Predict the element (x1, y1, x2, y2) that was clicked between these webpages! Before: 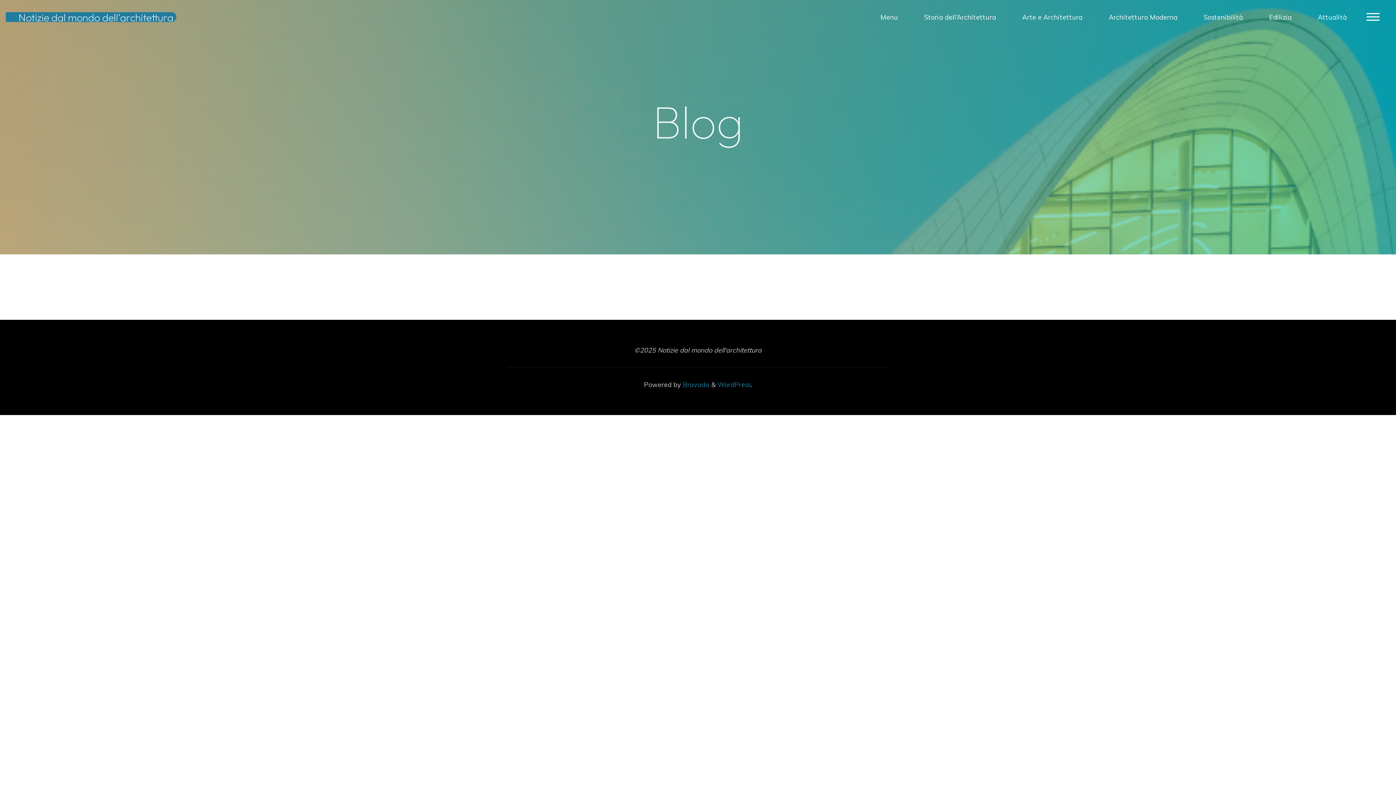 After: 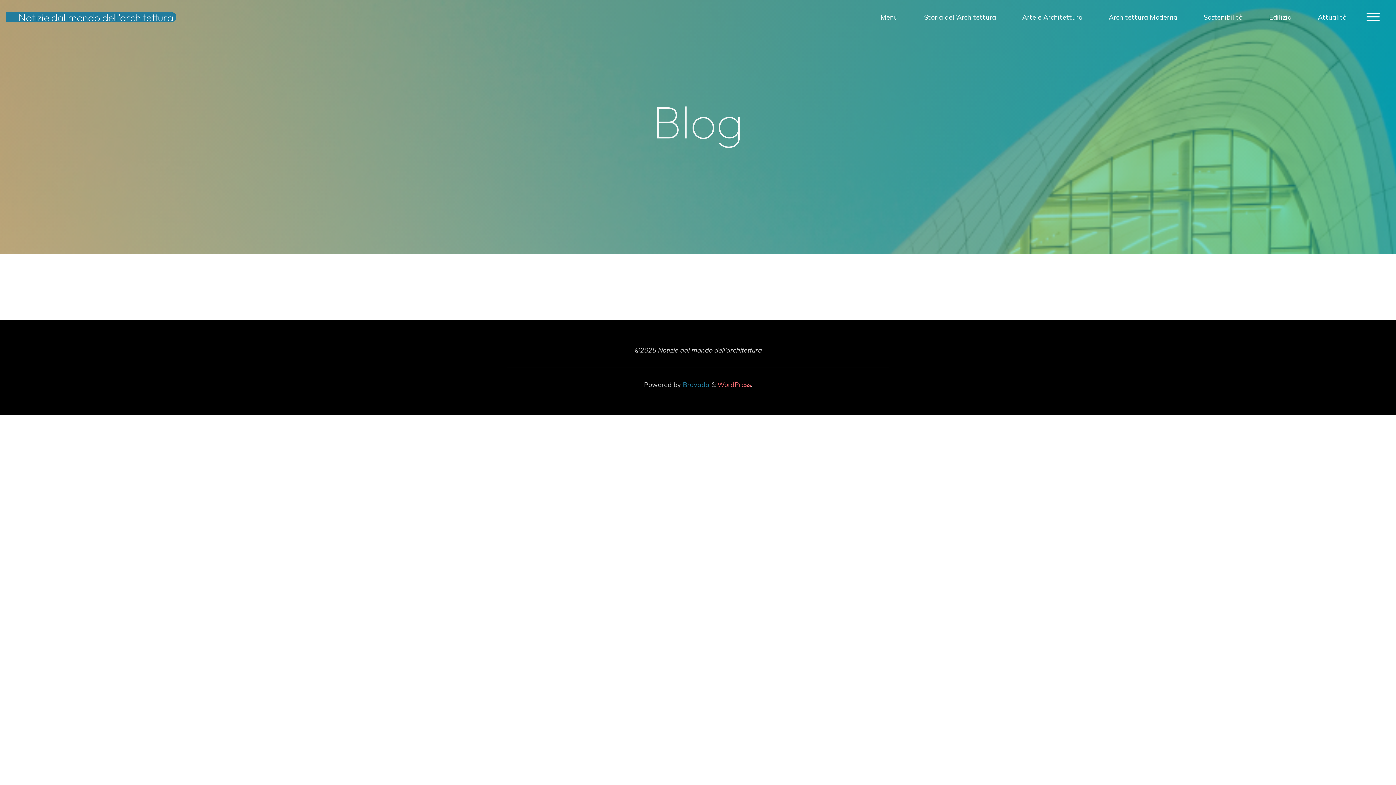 Action: label: WordPress bbox: (717, 380, 751, 388)